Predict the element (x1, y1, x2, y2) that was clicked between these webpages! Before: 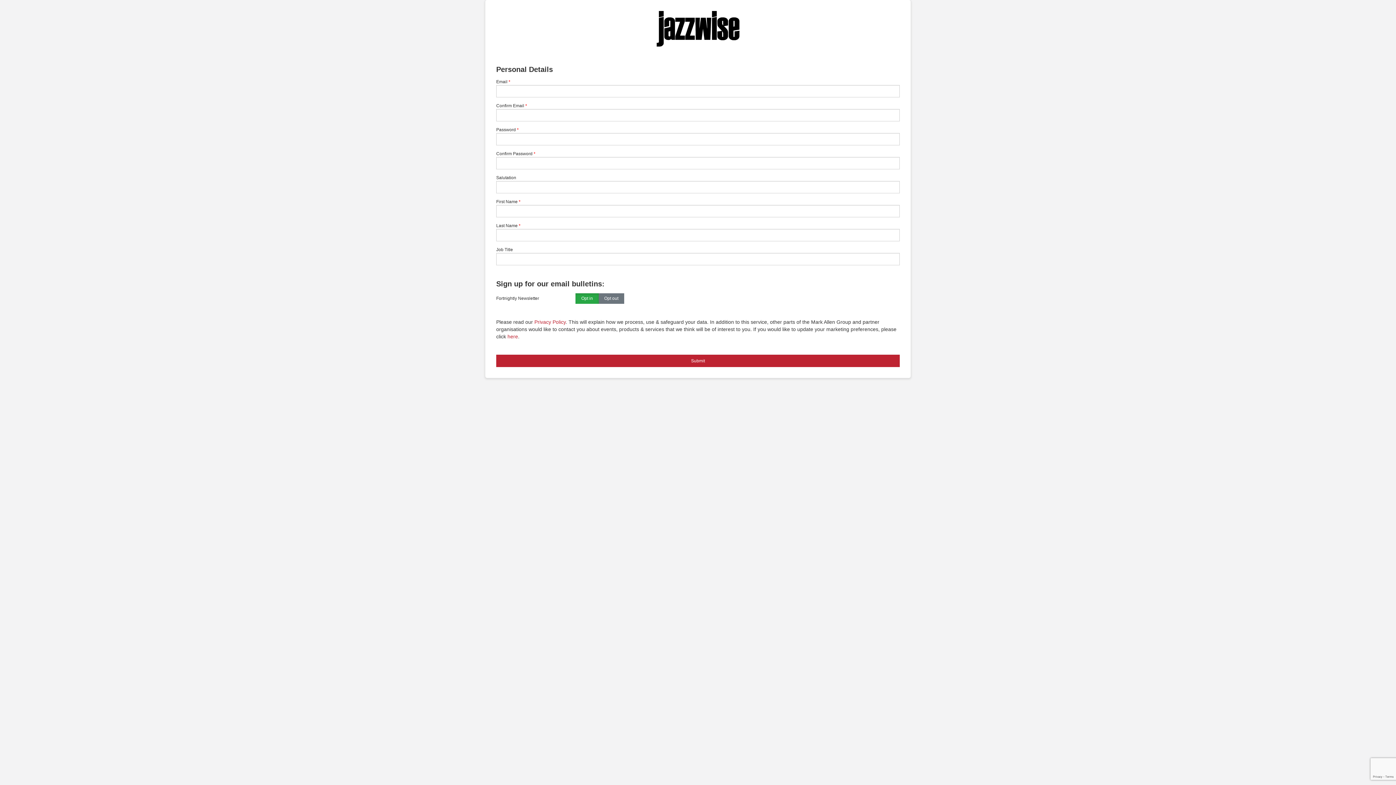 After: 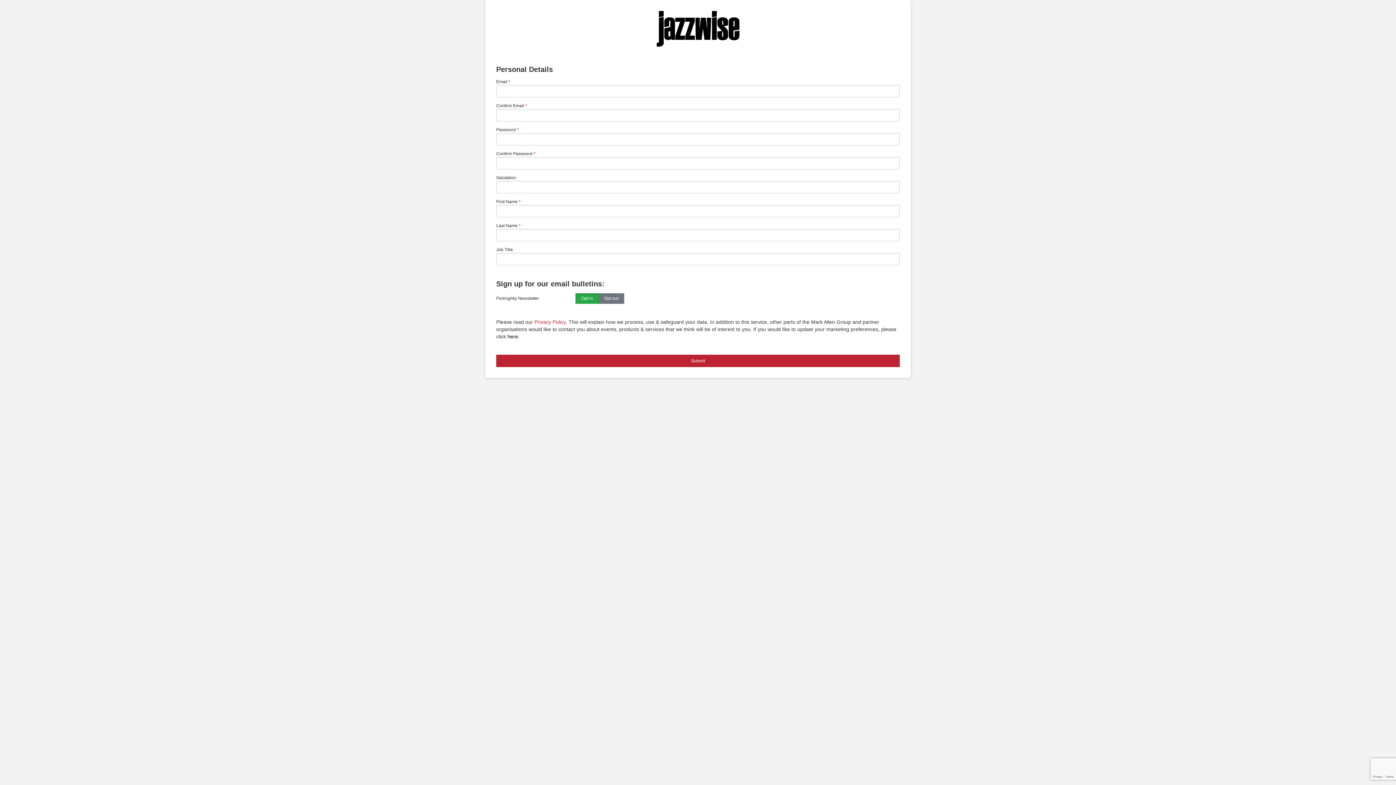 Action: label: here bbox: (507, 333, 518, 339)